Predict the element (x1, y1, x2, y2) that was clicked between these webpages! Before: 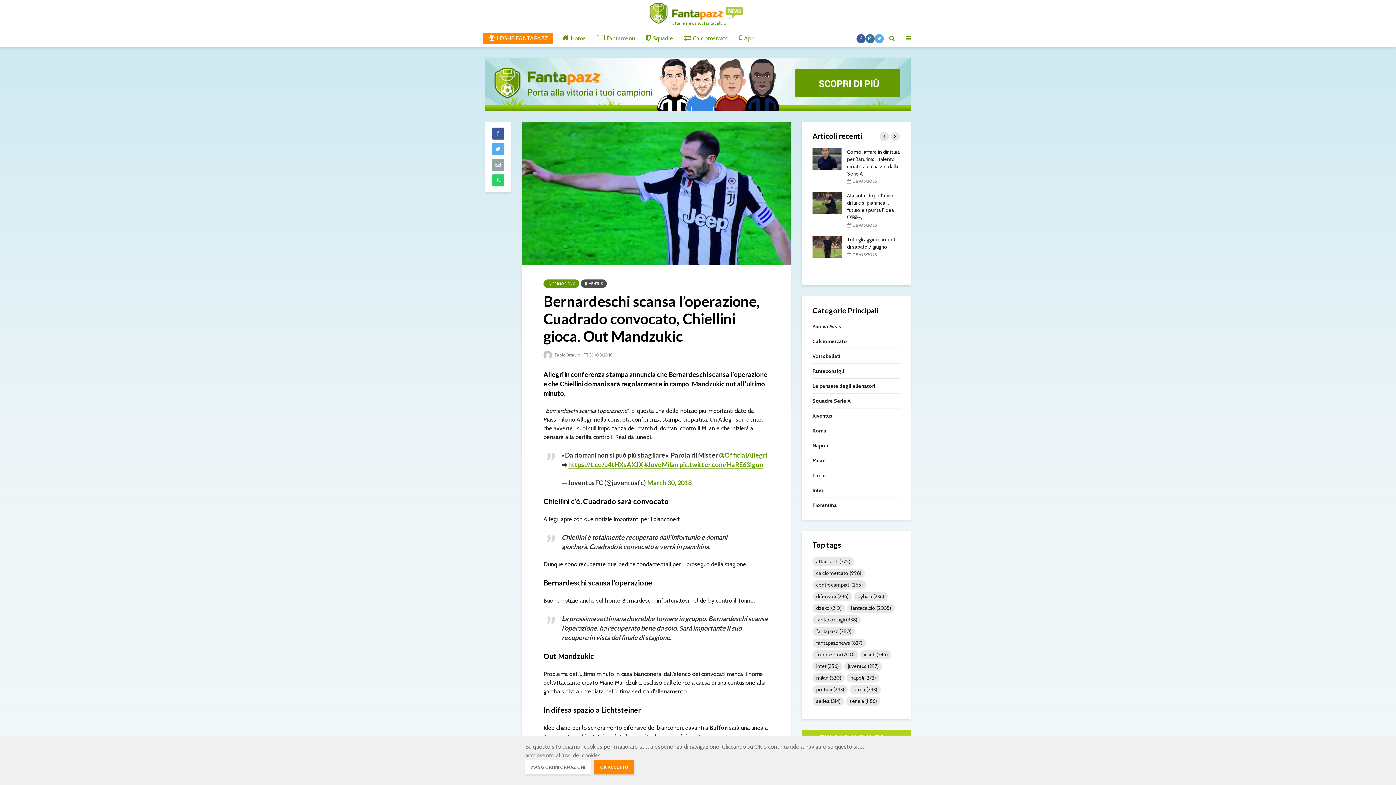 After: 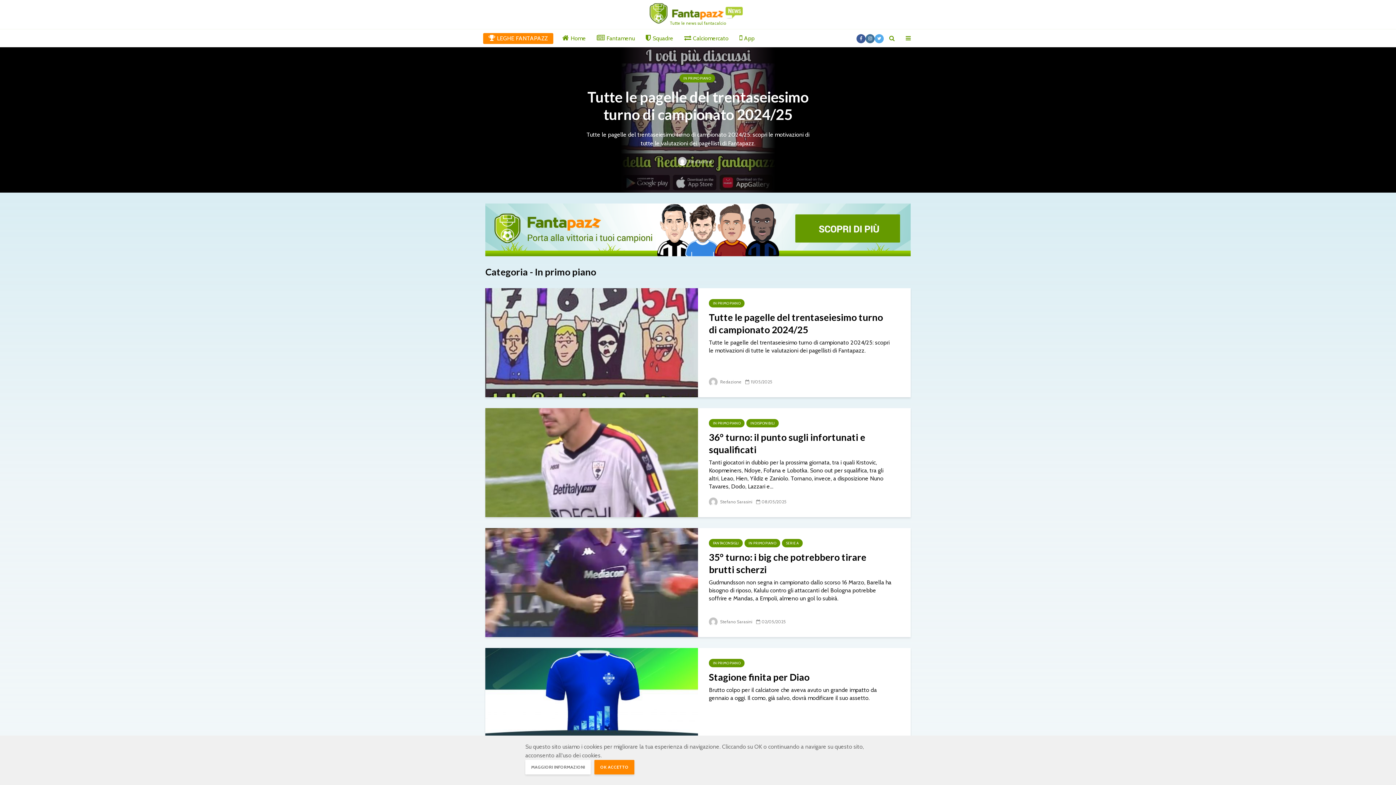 Action: label: IN PRIMO PIANO bbox: (543, 279, 579, 287)